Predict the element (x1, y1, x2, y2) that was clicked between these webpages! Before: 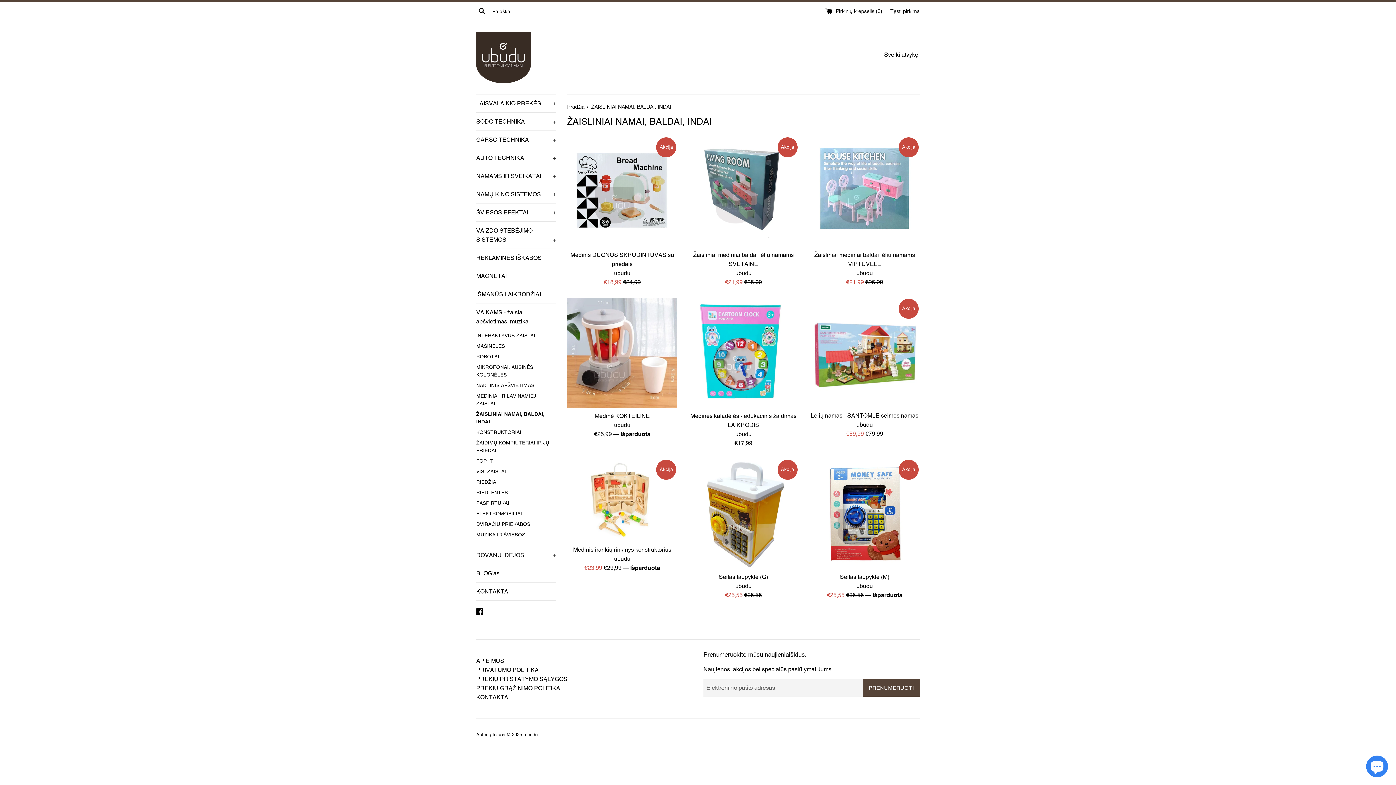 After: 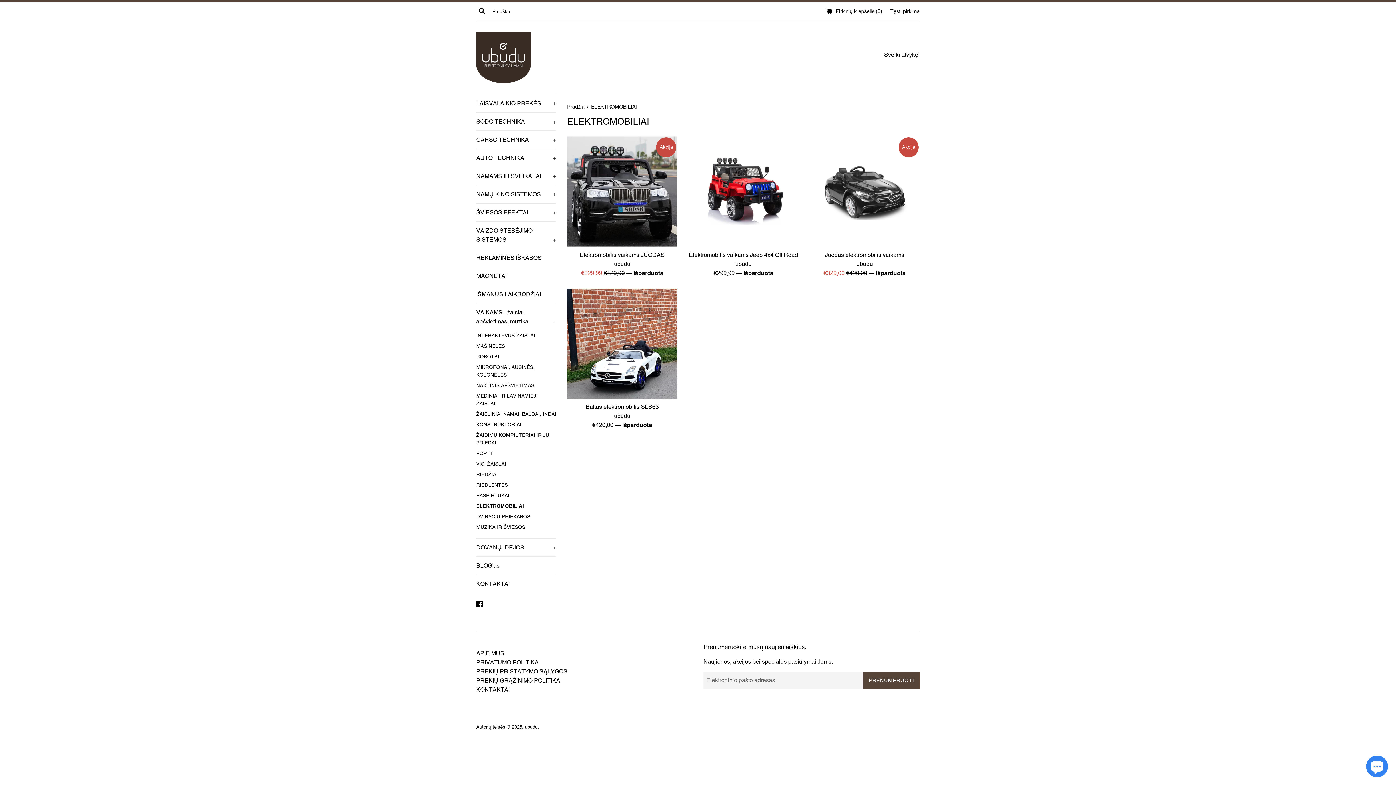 Action: bbox: (476, 508, 556, 519) label: ELEKTROMOBILIAI